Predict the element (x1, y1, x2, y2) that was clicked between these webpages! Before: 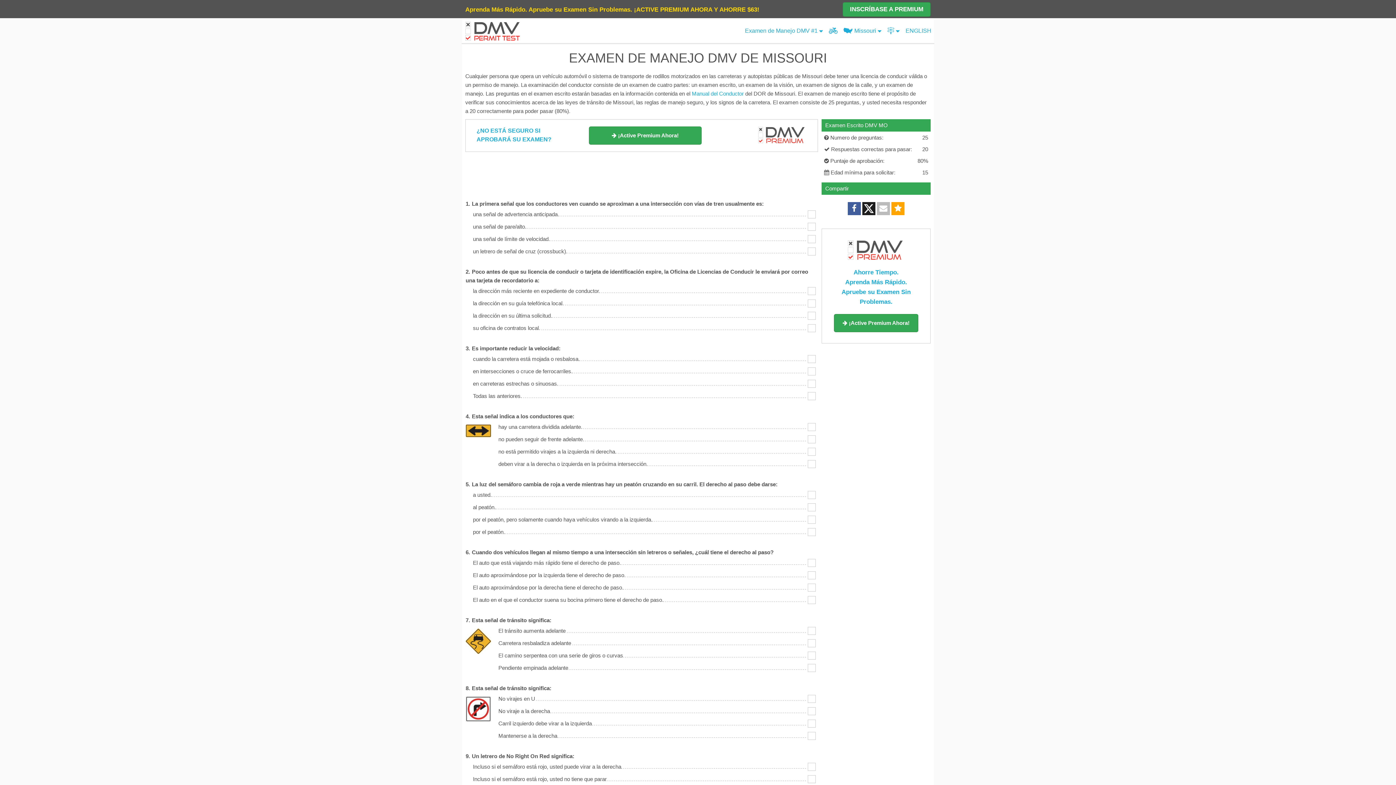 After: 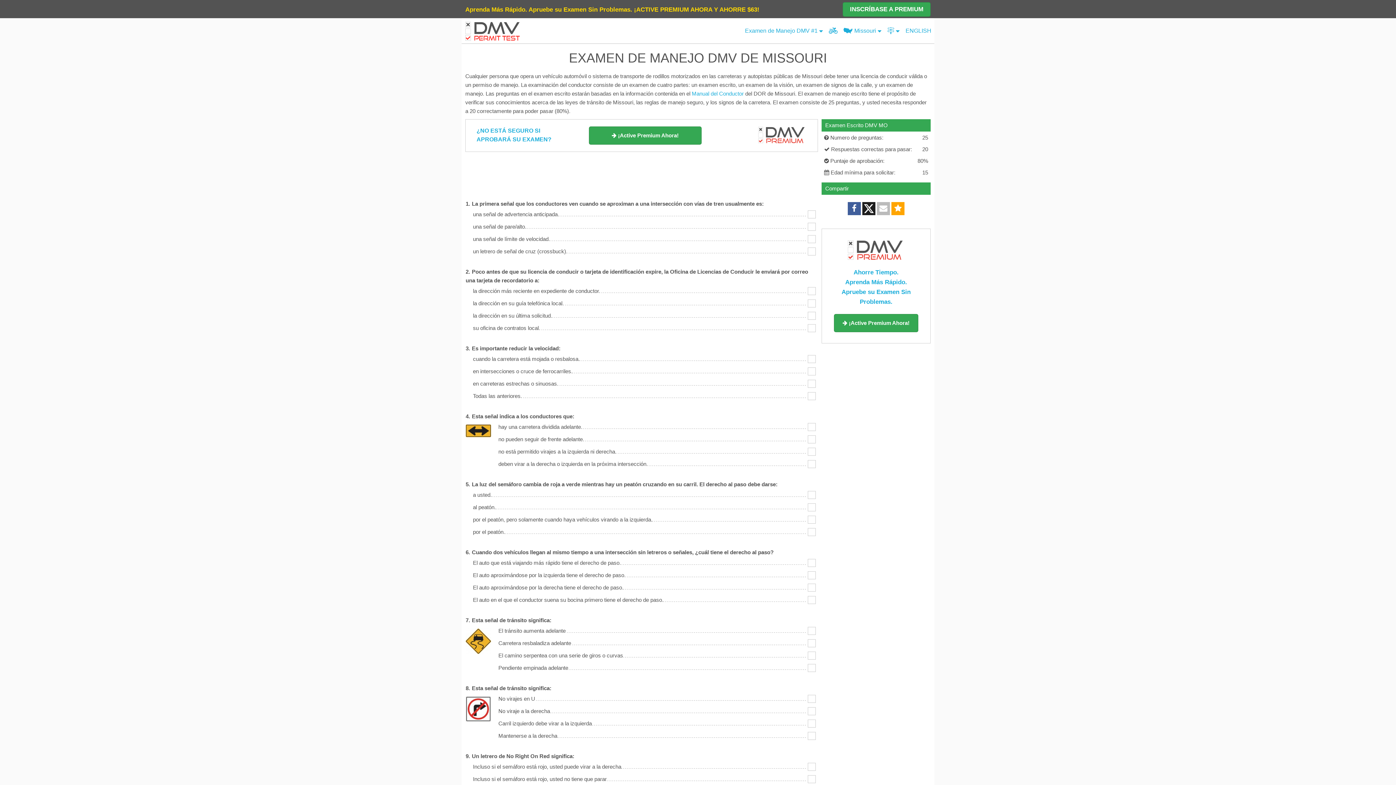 Action: label: Aprenda Más Rápido. Apruebe su Examen Sin Problemas. ¡ACTIVE PREMIUM AHORA Y AHORRE $63!
INSCRÍBASE A PREMIUM bbox: (0, 0, 1396, 18)